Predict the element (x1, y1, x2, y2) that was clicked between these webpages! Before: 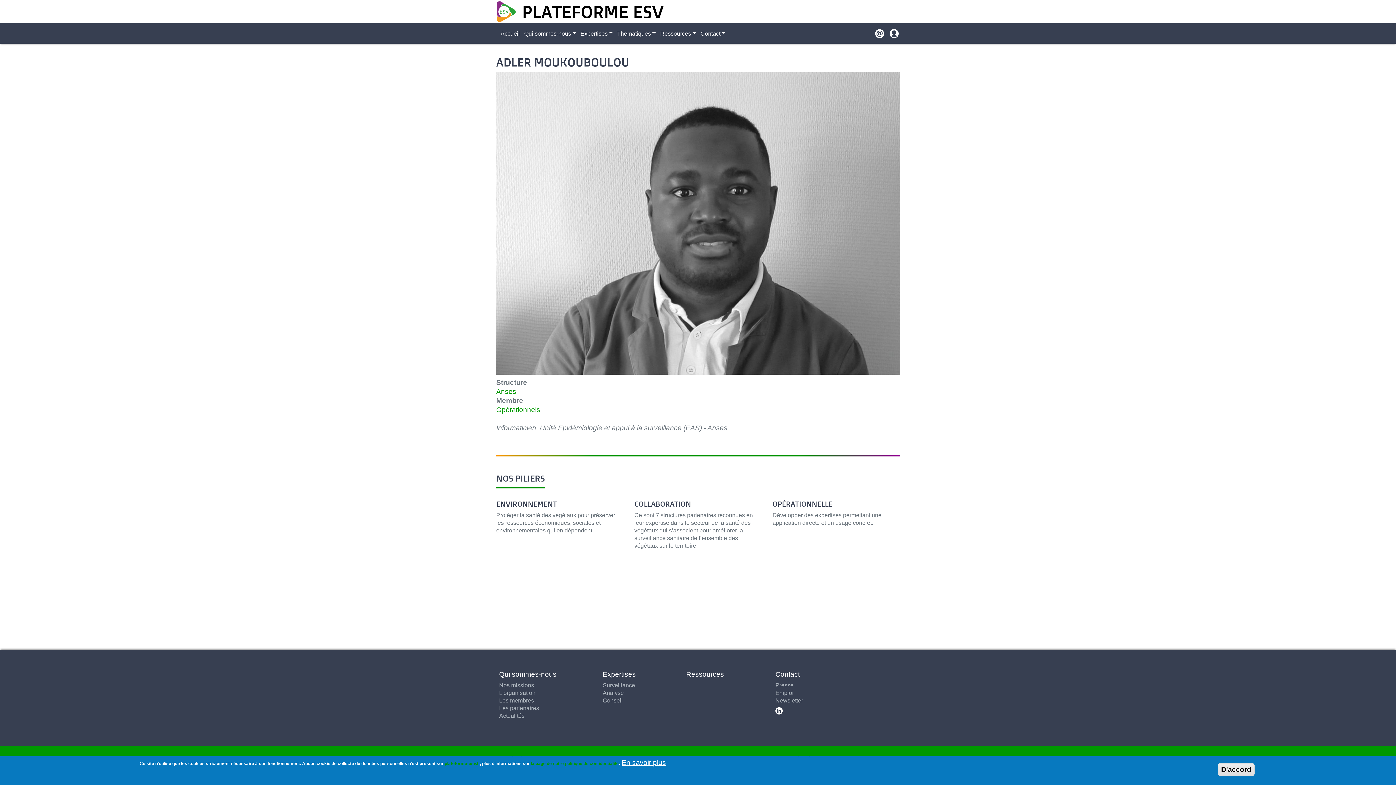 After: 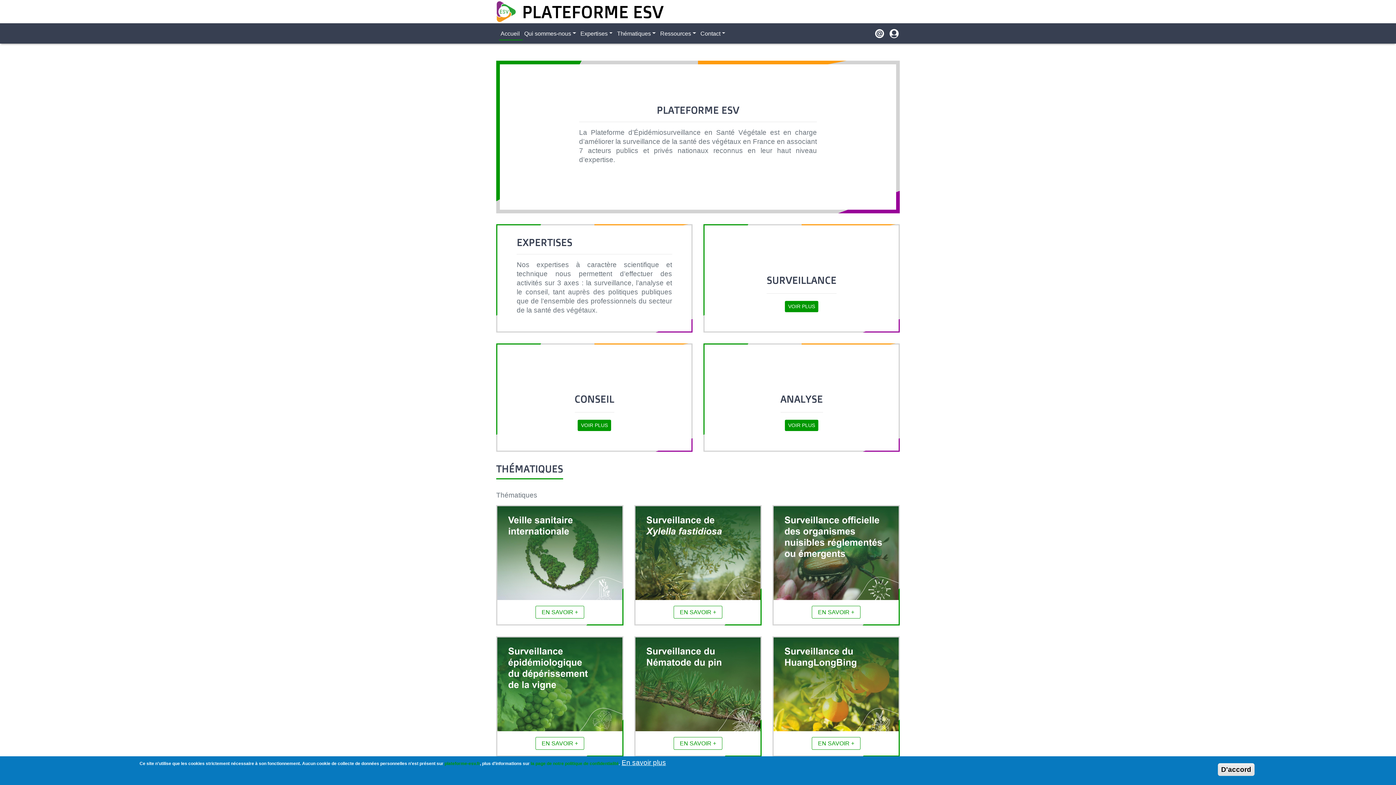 Action: label: Accueil bbox: (499, 26, 522, 40)